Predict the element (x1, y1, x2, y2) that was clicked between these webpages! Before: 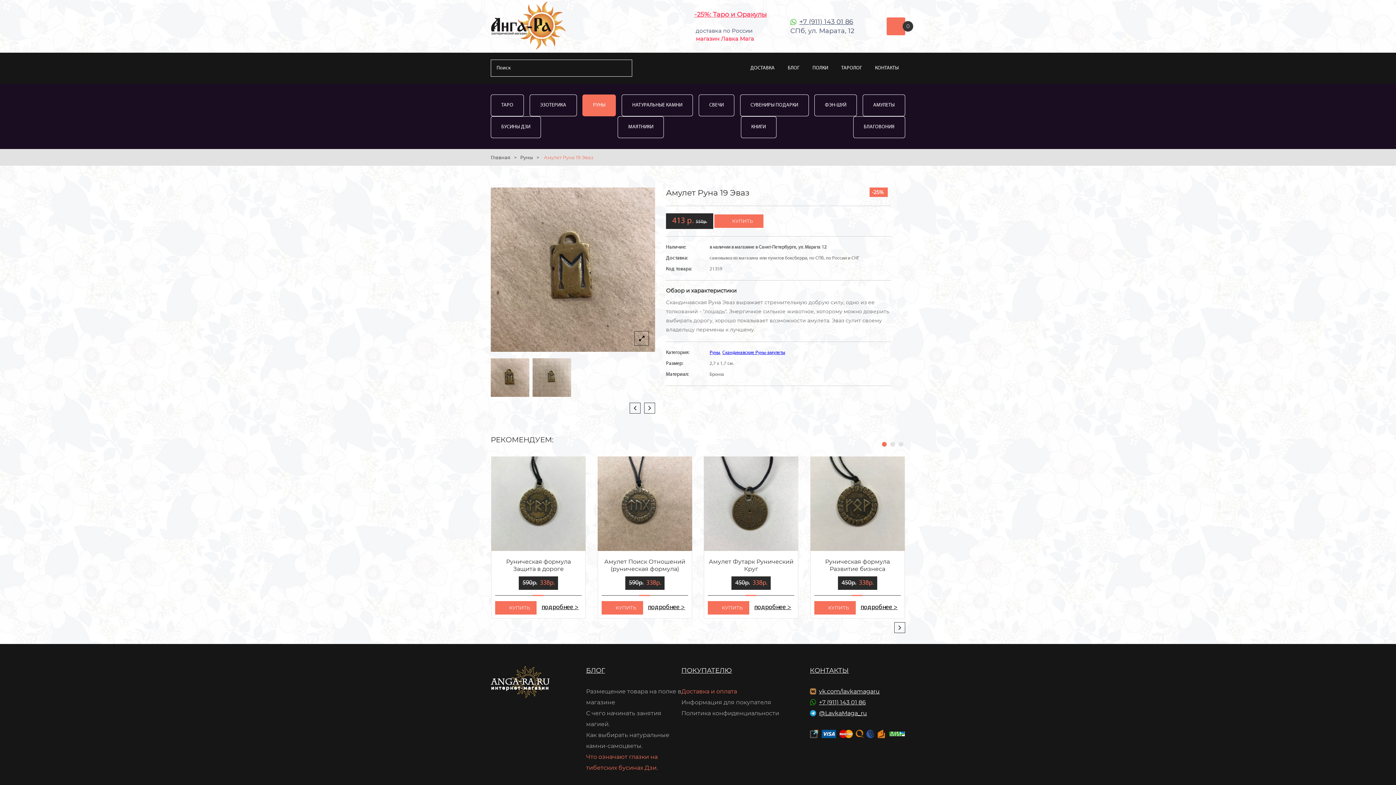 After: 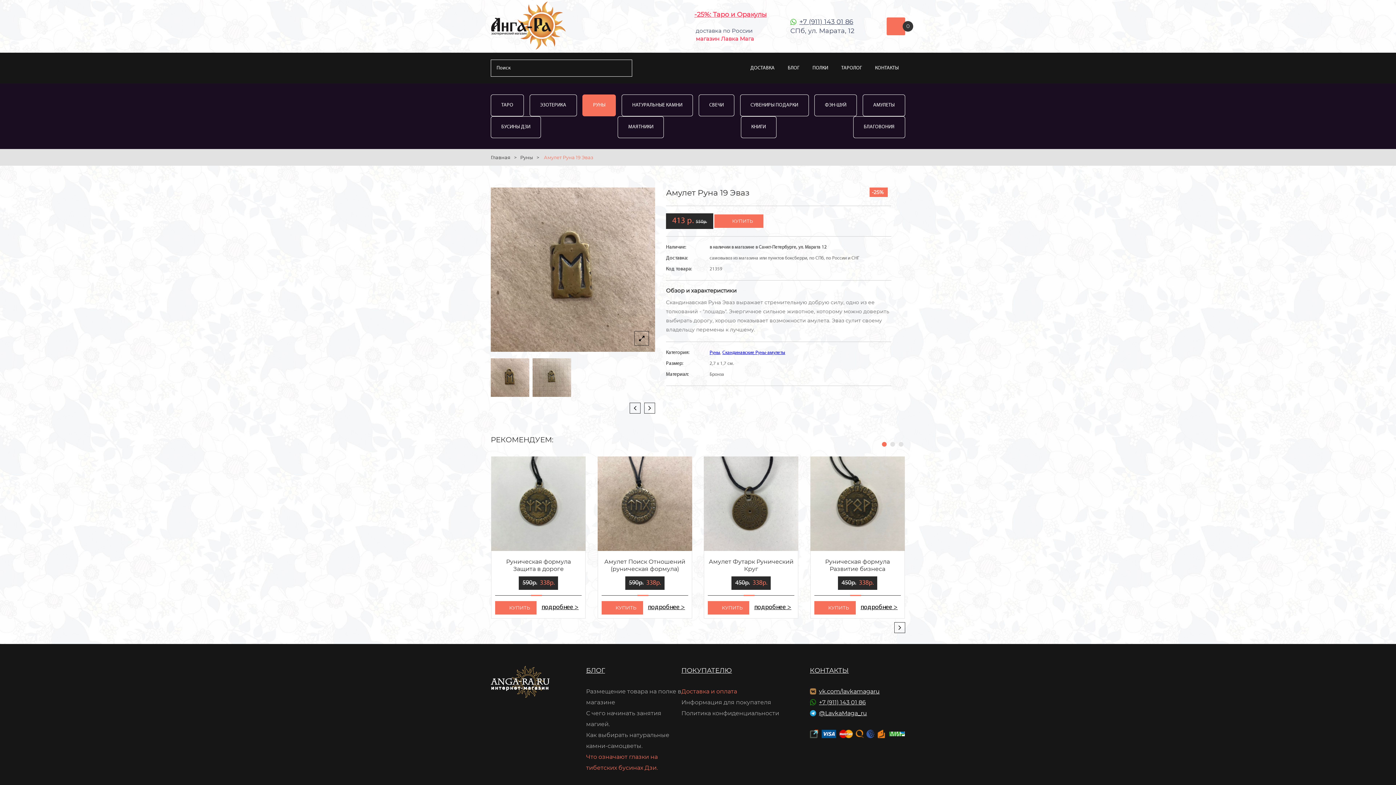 Action: bbox: (819, 688, 879, 695) label: vk.com/lavkamagaru